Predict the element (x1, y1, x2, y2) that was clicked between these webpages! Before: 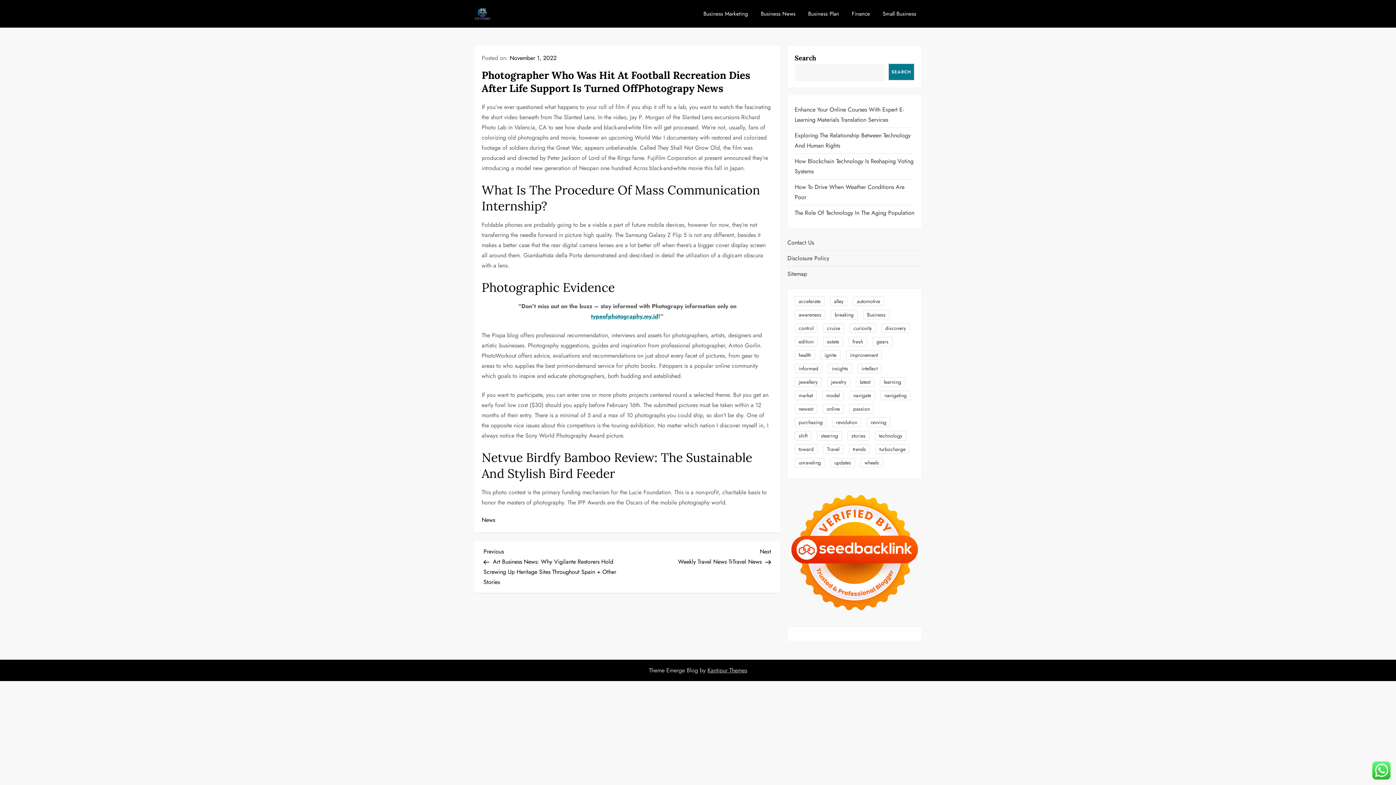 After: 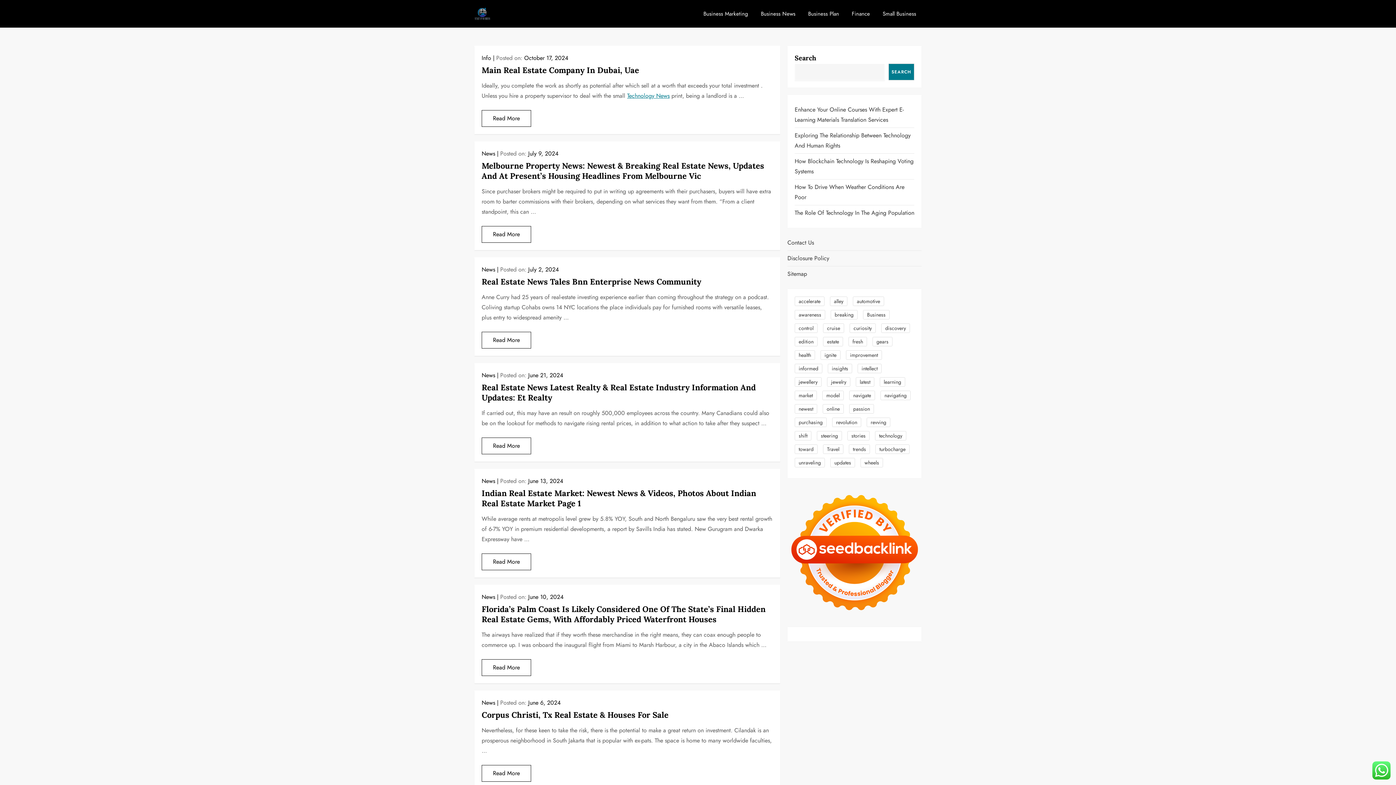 Action: label: estate (17 items) bbox: (823, 337, 843, 346)